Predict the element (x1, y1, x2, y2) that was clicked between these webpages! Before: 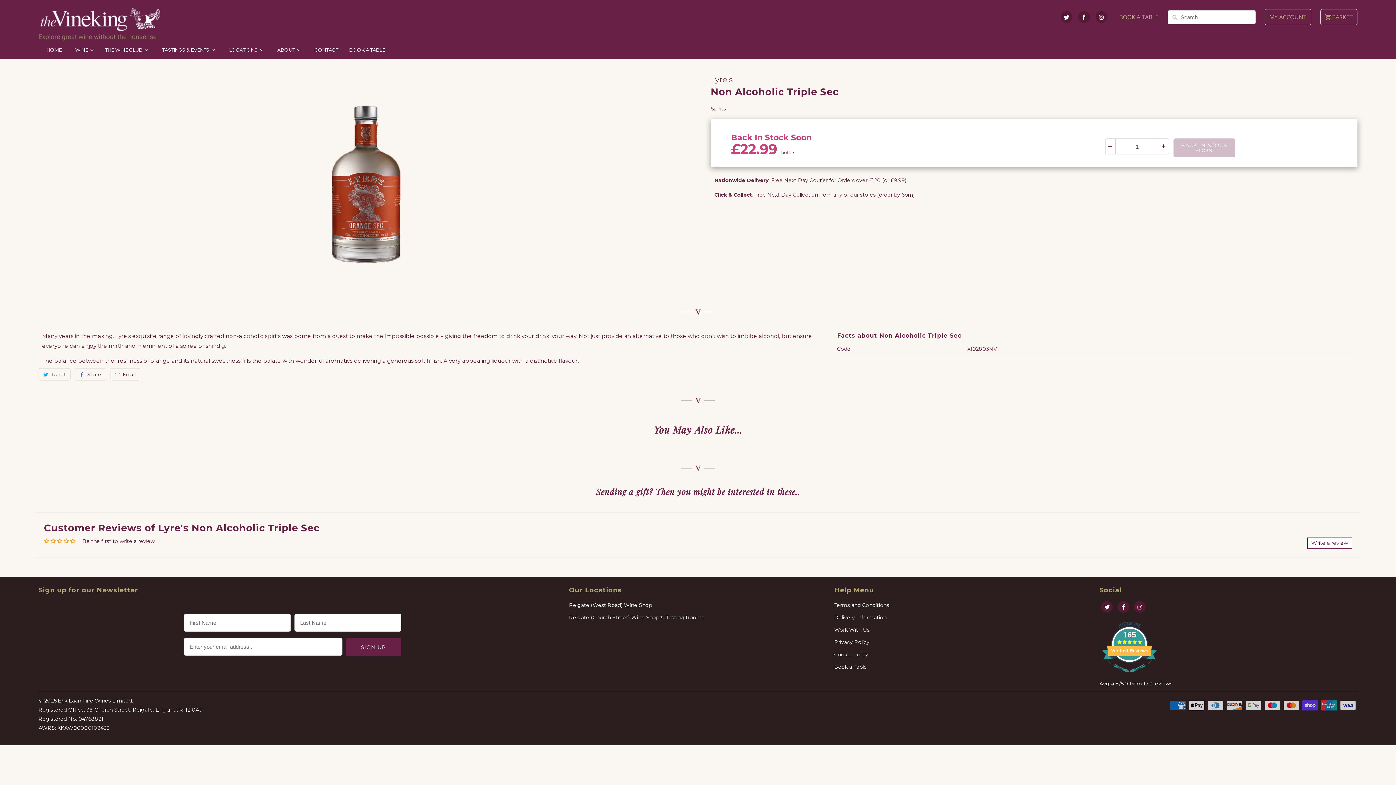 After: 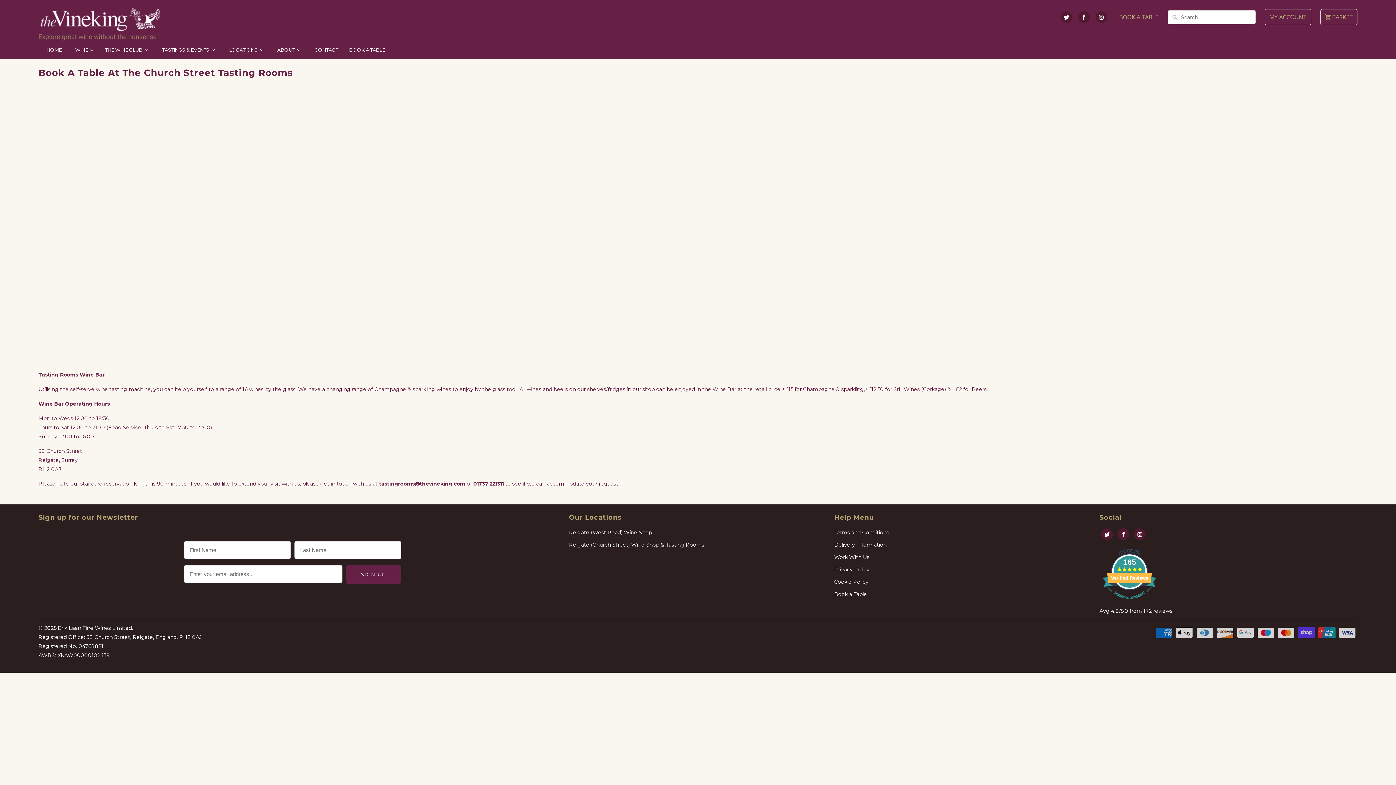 Action: bbox: (1119, 13, 1158, 21) label: BOOK A TABLE